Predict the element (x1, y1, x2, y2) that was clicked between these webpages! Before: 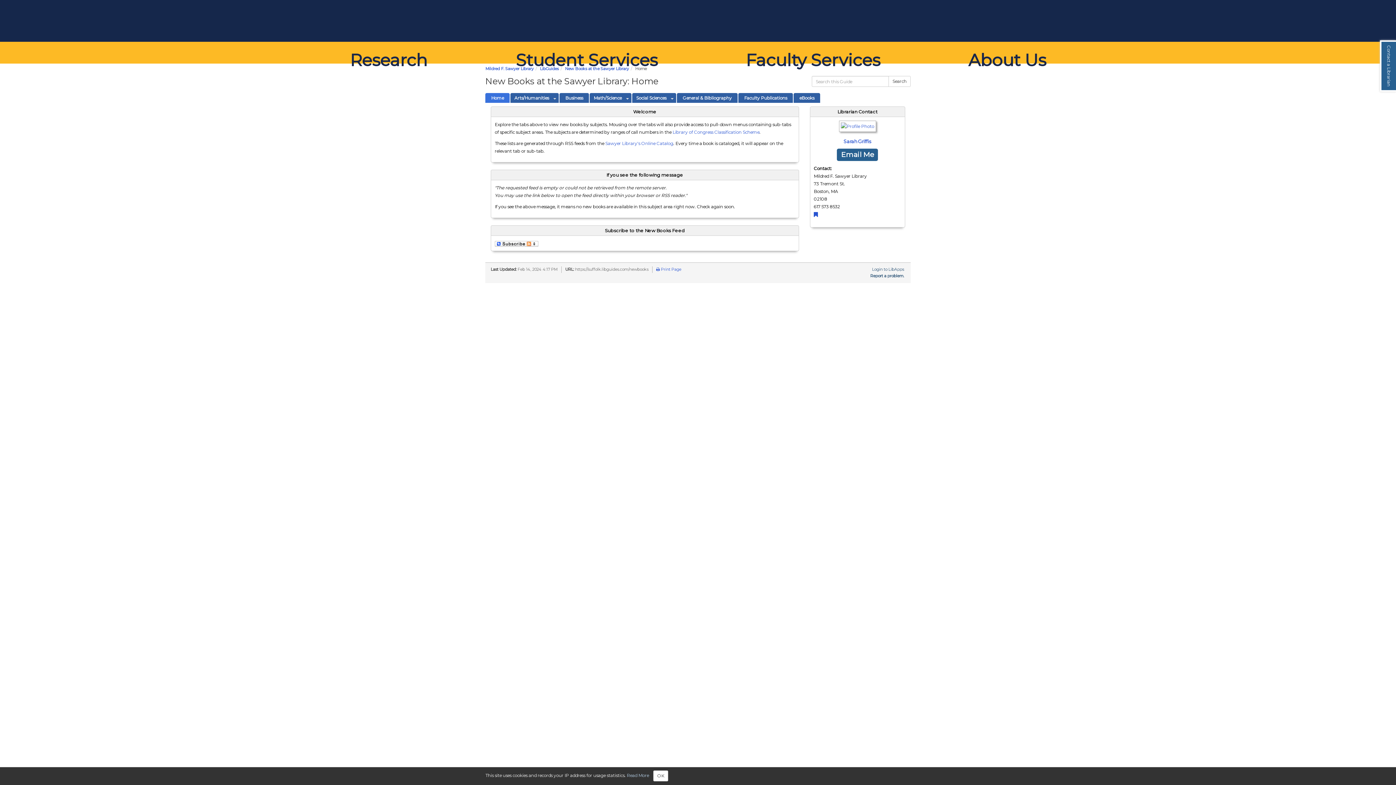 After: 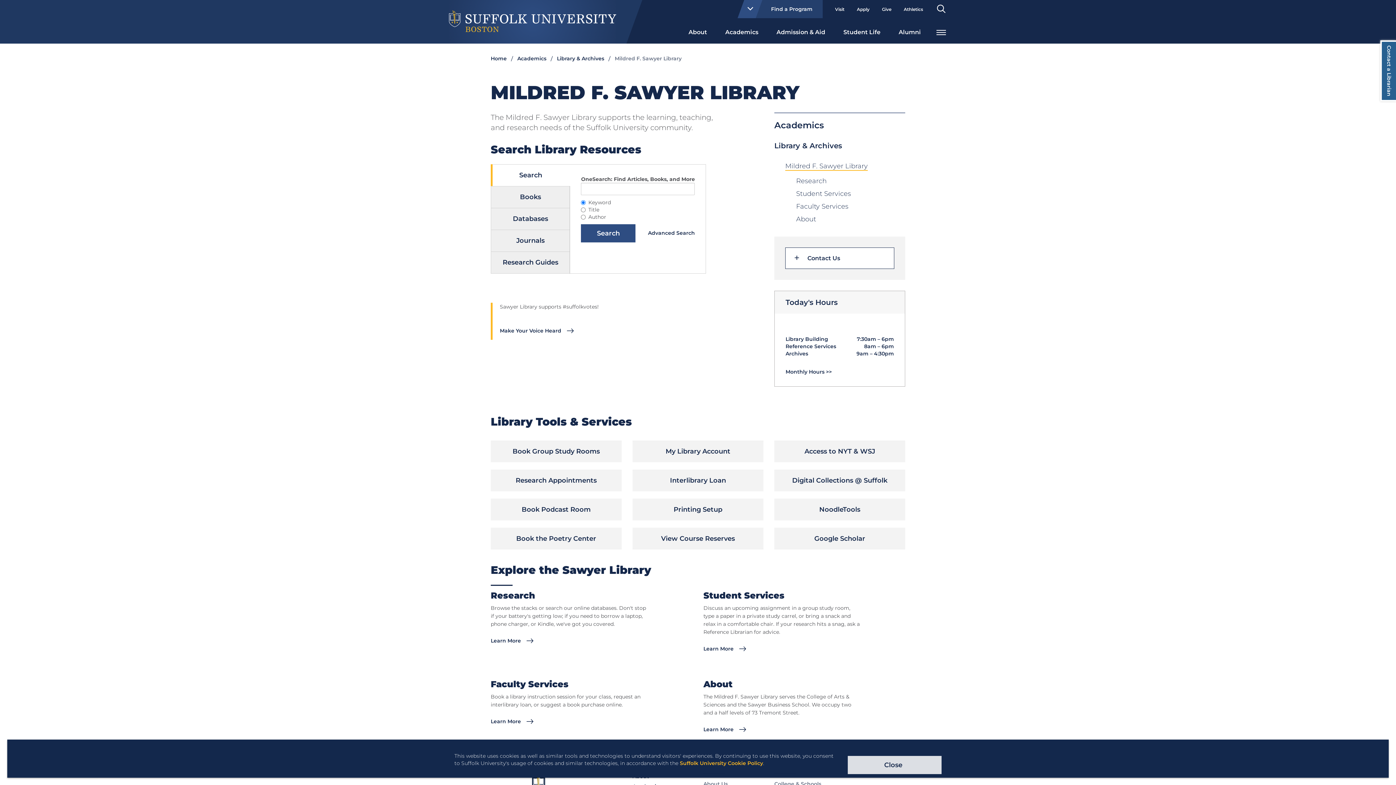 Action: bbox: (814, 211, 818, 217) label: Website